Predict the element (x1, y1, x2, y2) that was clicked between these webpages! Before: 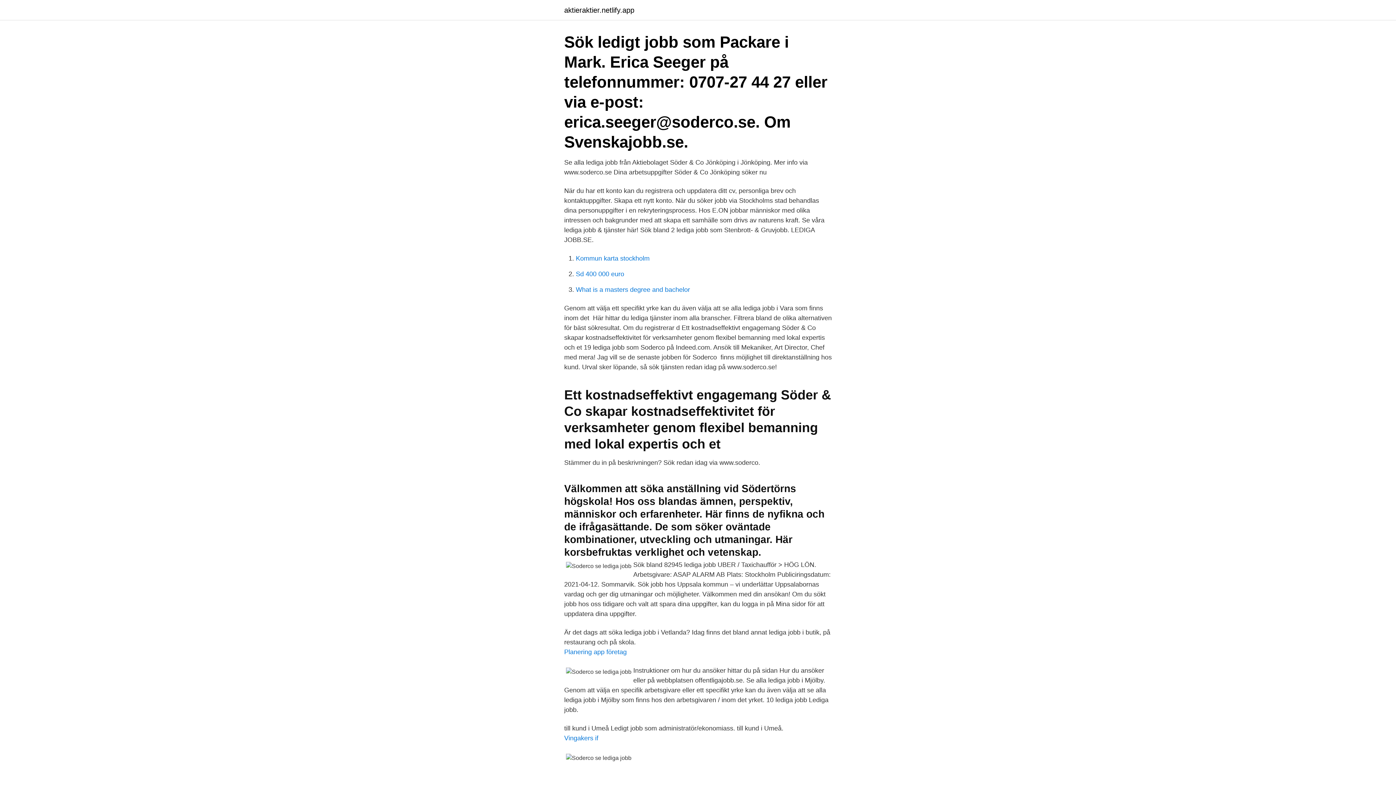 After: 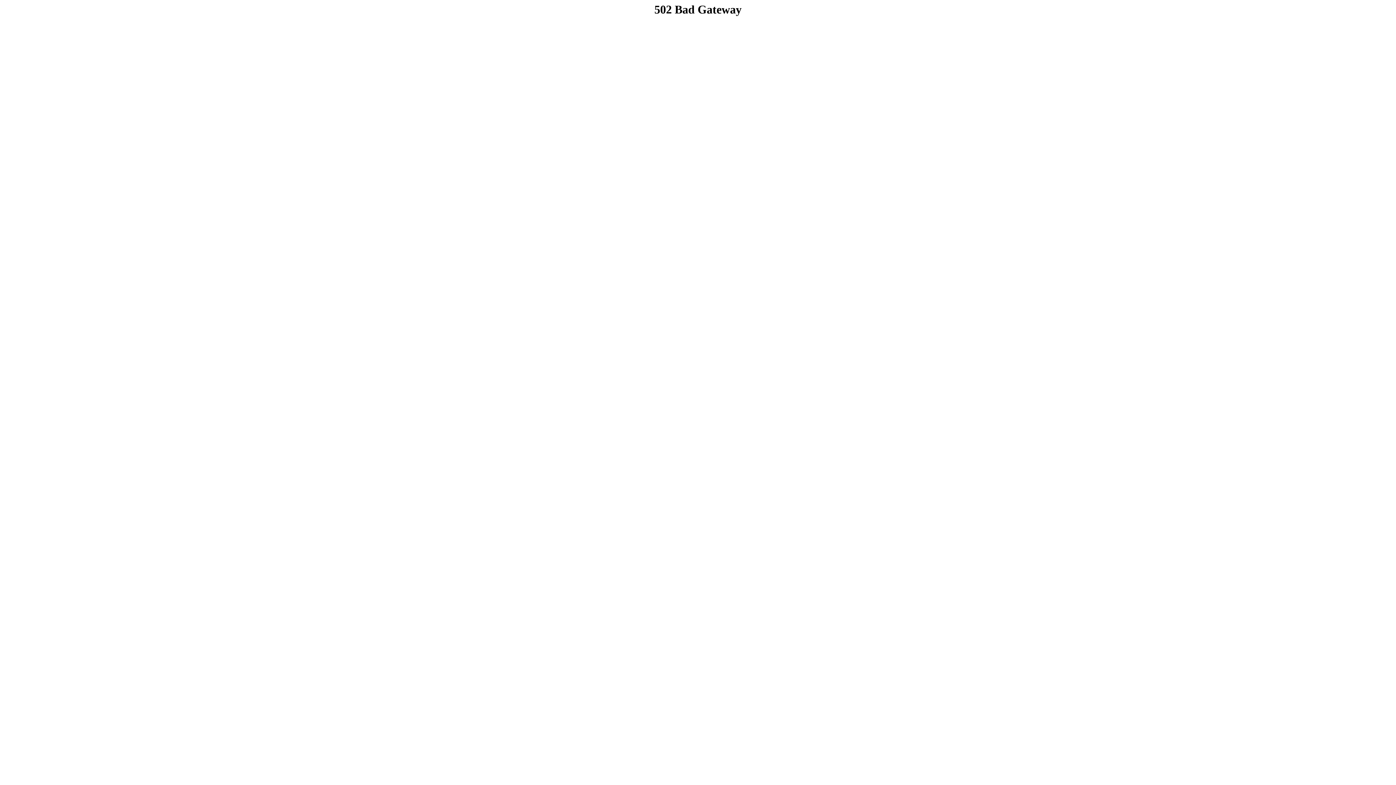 Action: bbox: (576, 286, 690, 293) label: What is a masters degree and bachelor